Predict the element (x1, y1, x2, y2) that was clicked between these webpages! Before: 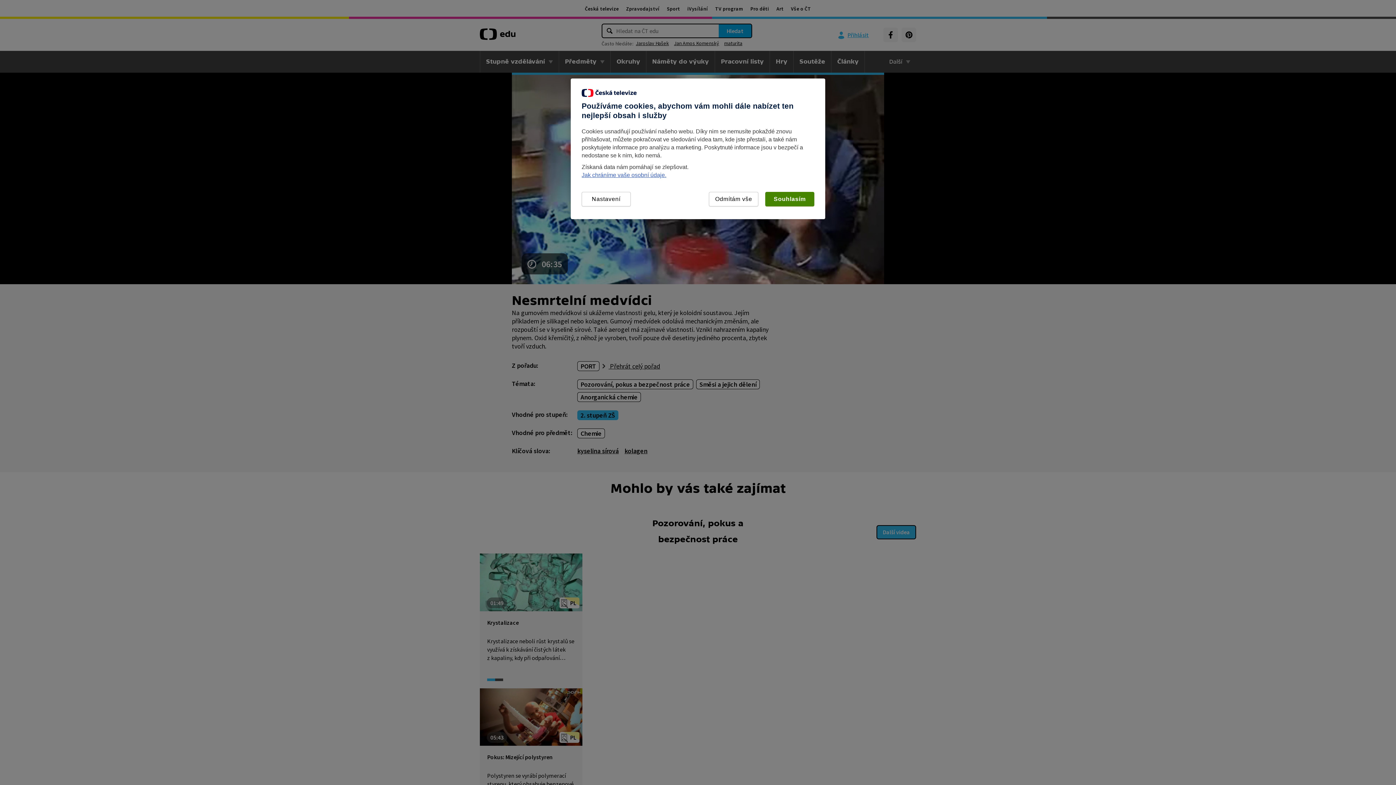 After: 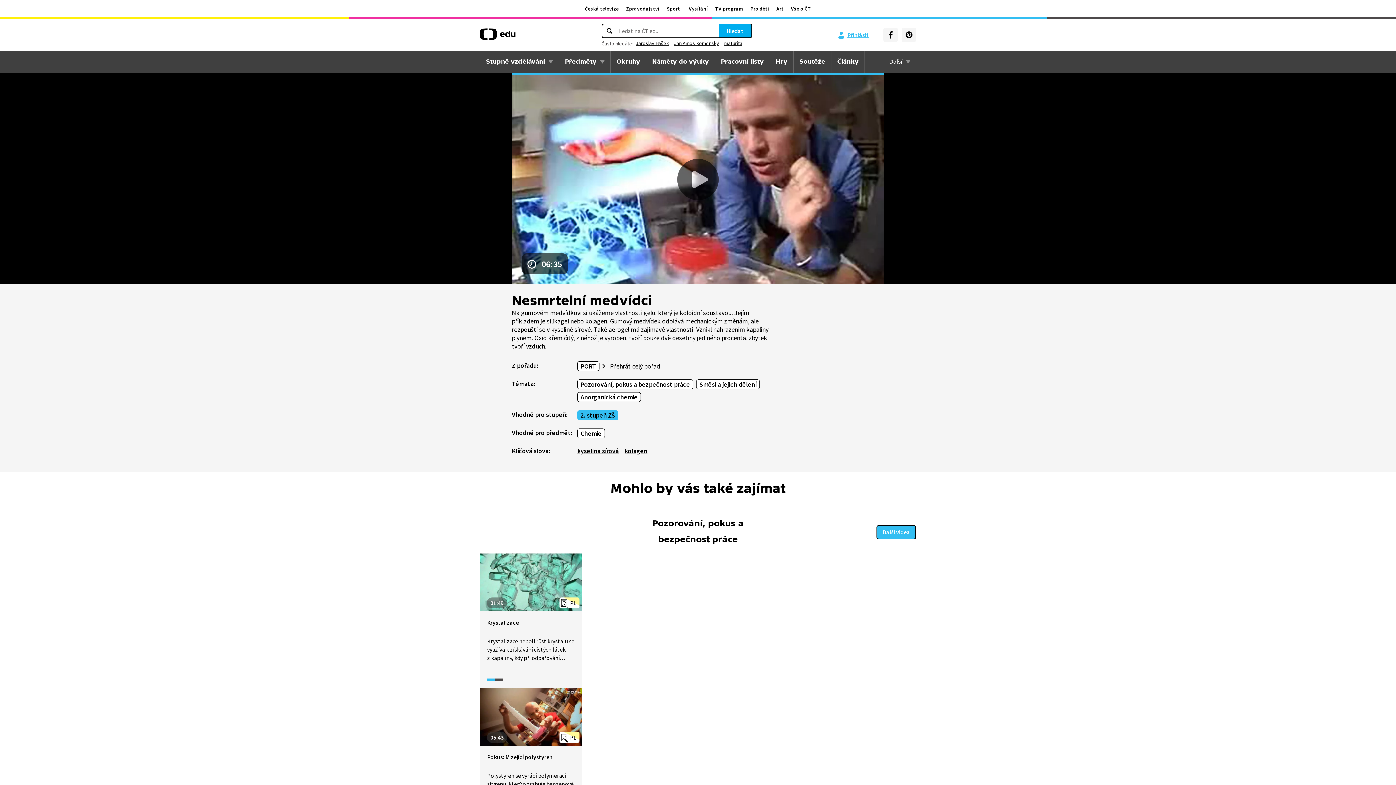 Action: bbox: (765, 192, 814, 206) label: Souhlasím